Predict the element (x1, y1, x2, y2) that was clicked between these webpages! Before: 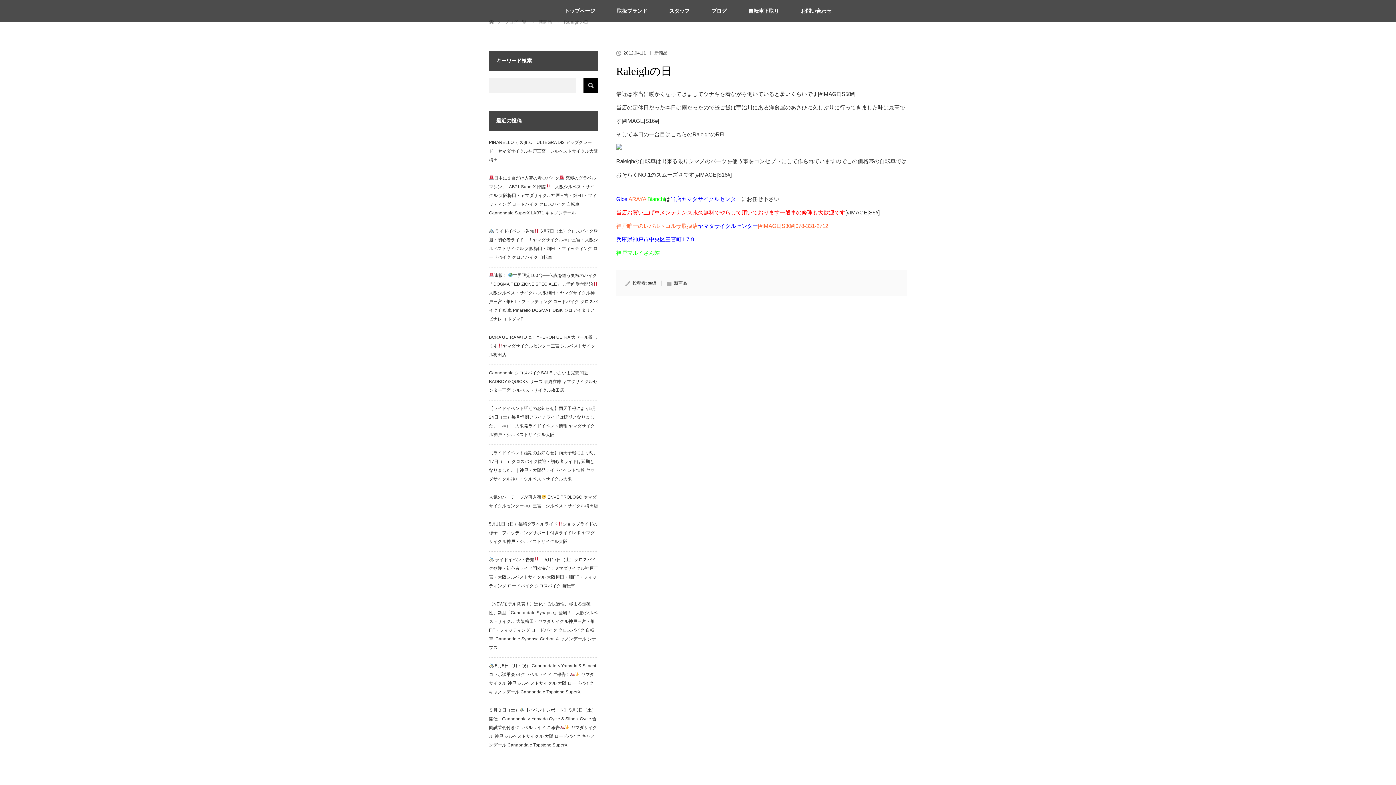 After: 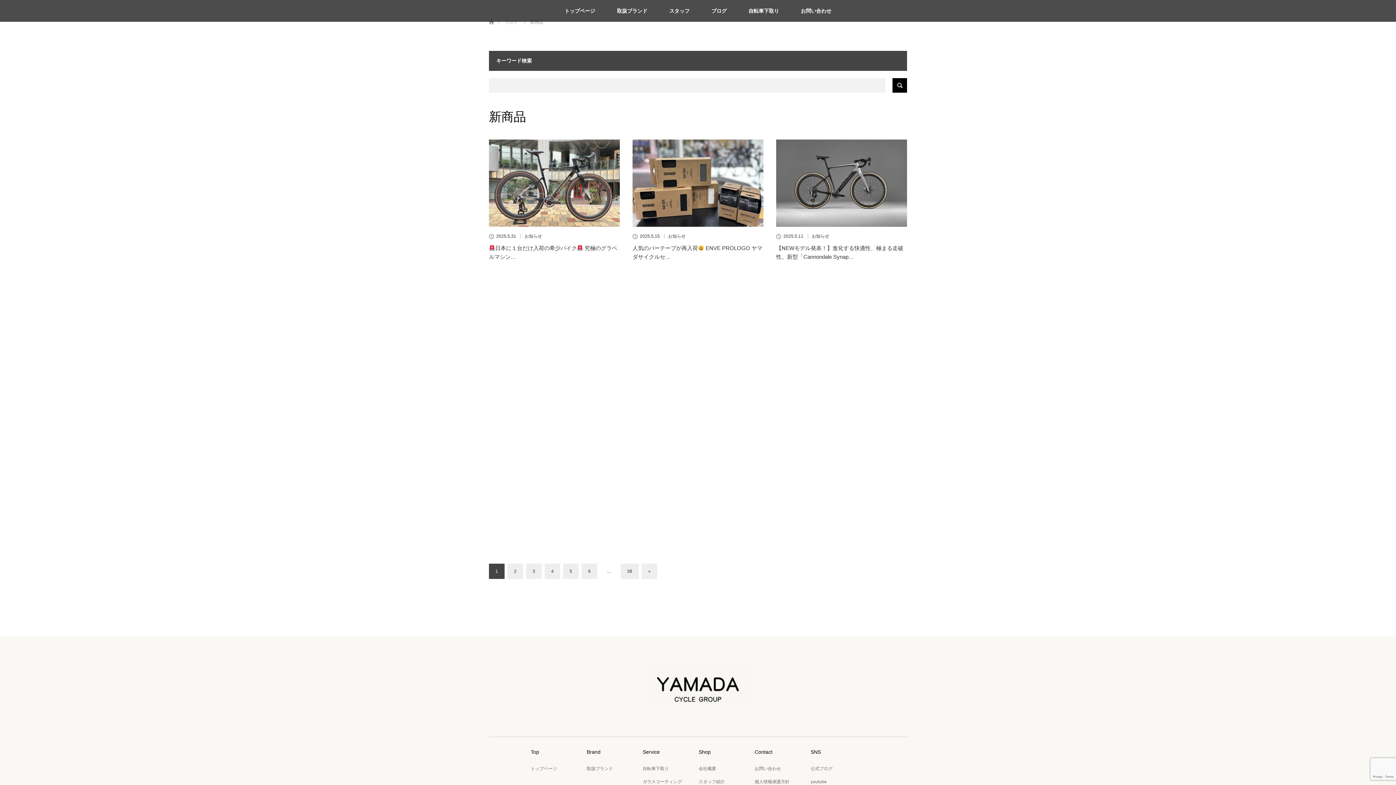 Action: label: 新商品 bbox: (538, 19, 552, 24)